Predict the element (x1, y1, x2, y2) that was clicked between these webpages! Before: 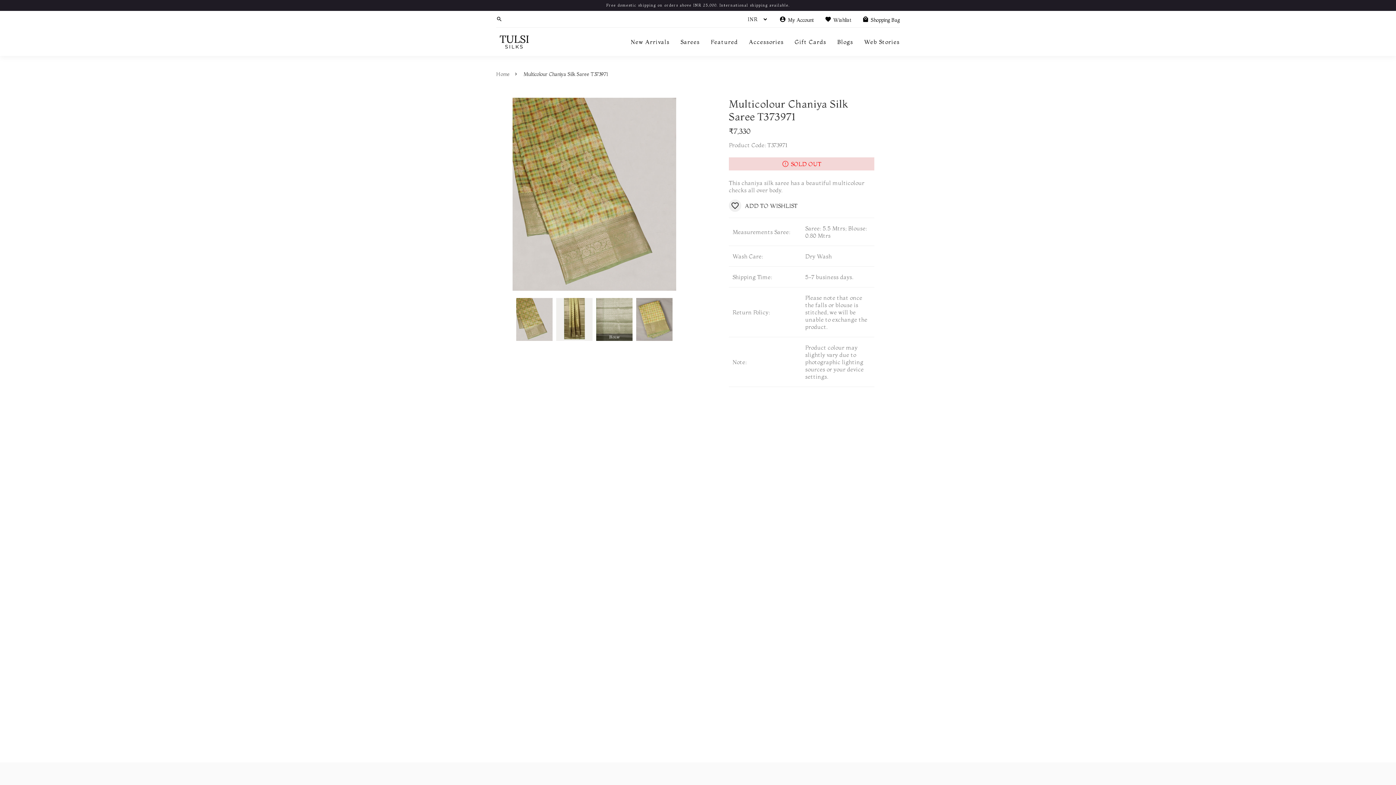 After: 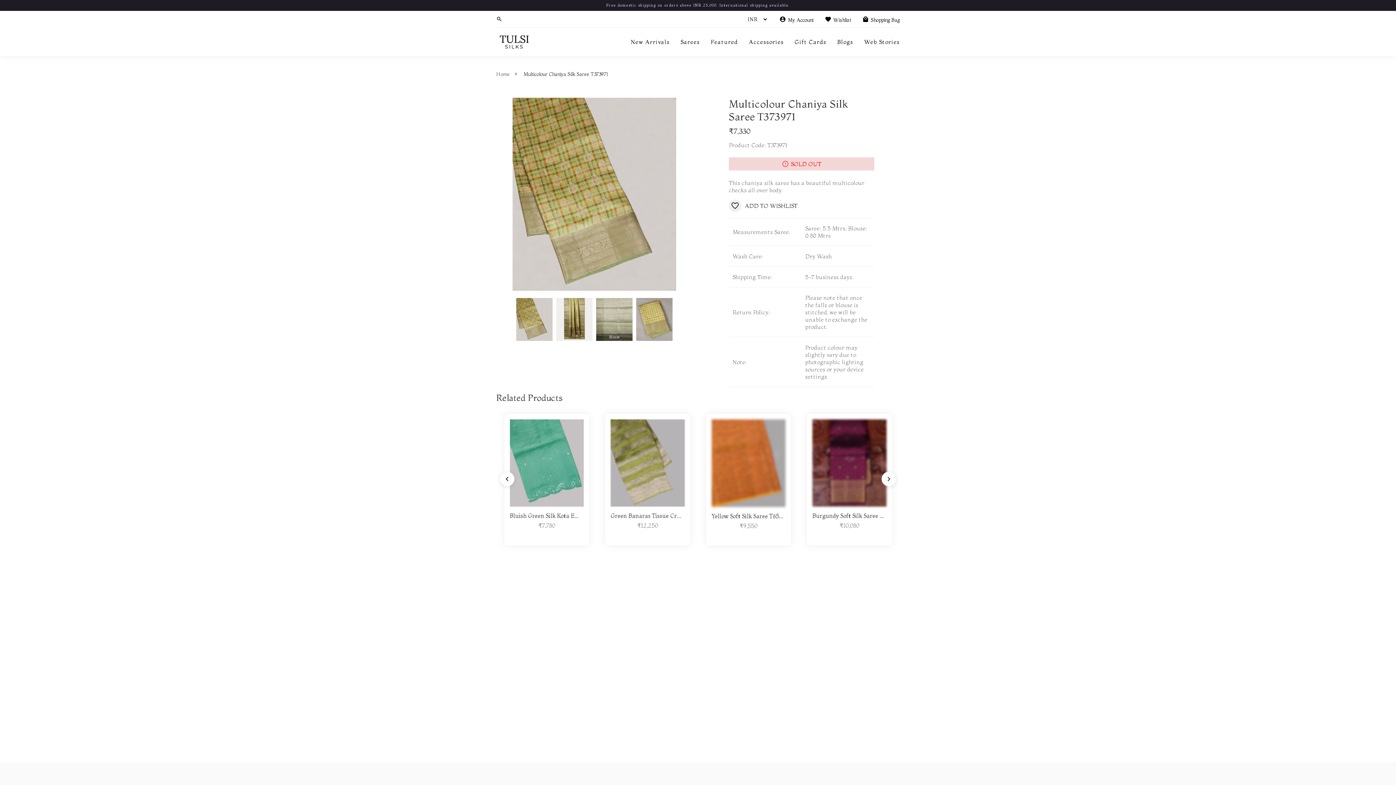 Action: label: Featured bbox: (710, 38, 738, 44)